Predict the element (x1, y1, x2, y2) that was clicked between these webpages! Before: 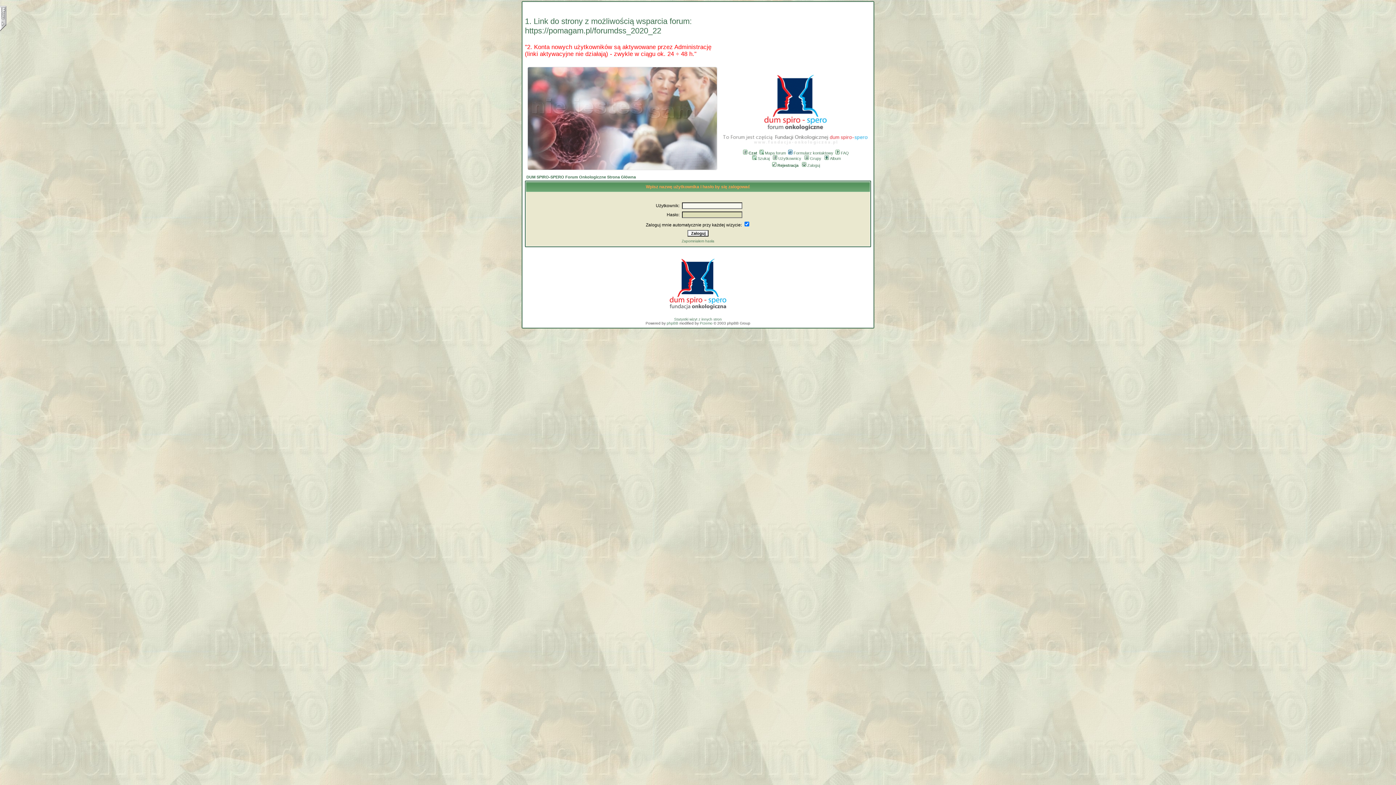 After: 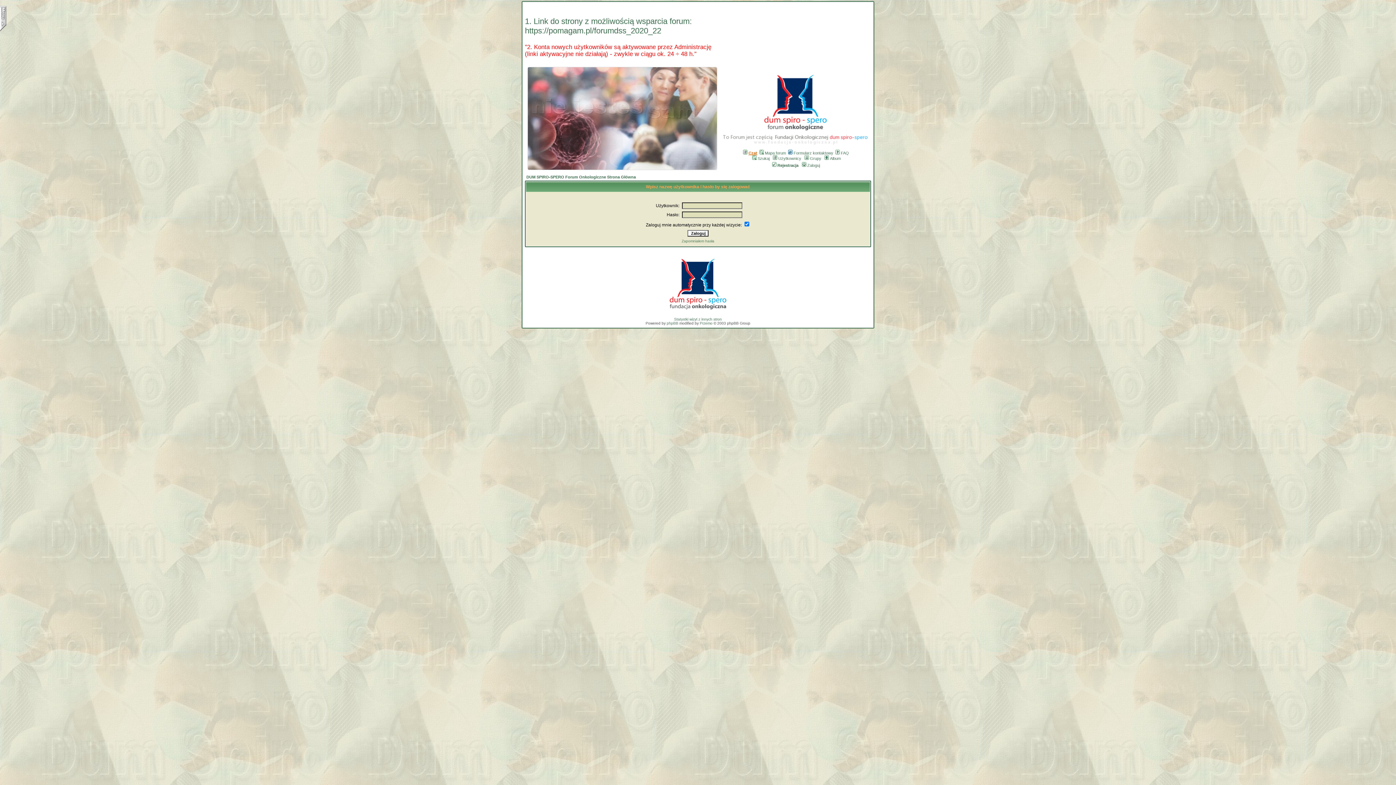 Action: label: Czat bbox: (748, 150, 757, 155)